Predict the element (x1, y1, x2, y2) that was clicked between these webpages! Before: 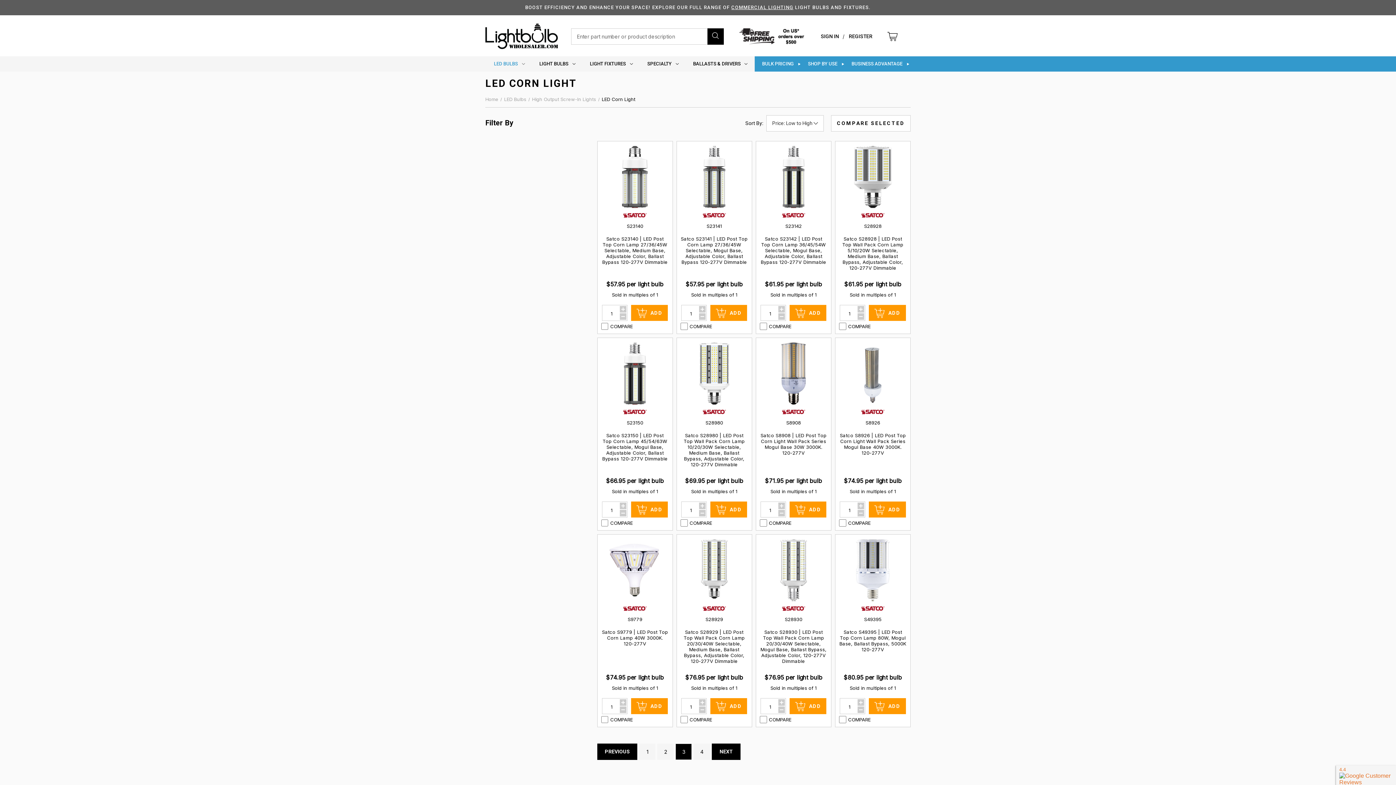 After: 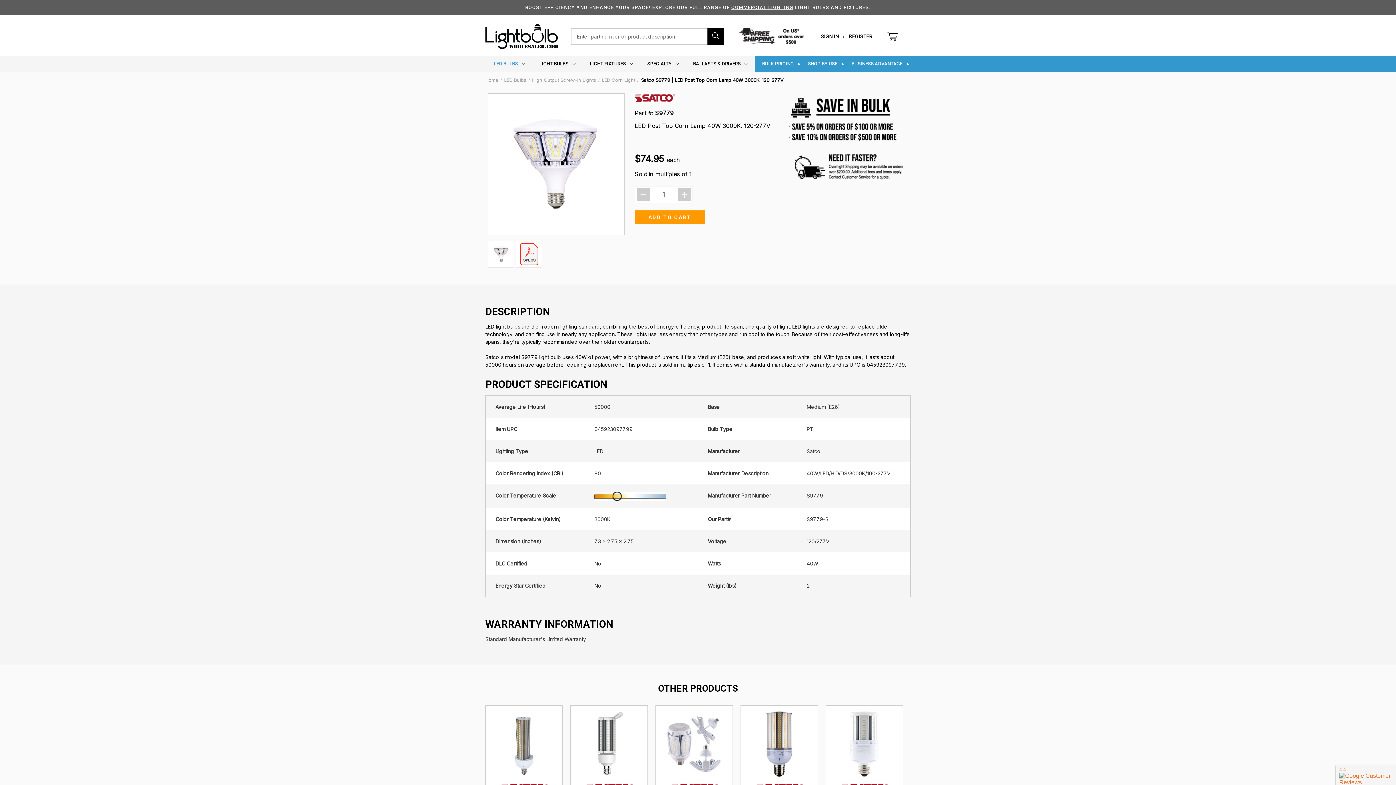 Action: label: Satco S9779 | LED Post Top Corn Lamp 40W 3000K. 120-277V, $74.95

 bbox: (601, 629, 668, 647)